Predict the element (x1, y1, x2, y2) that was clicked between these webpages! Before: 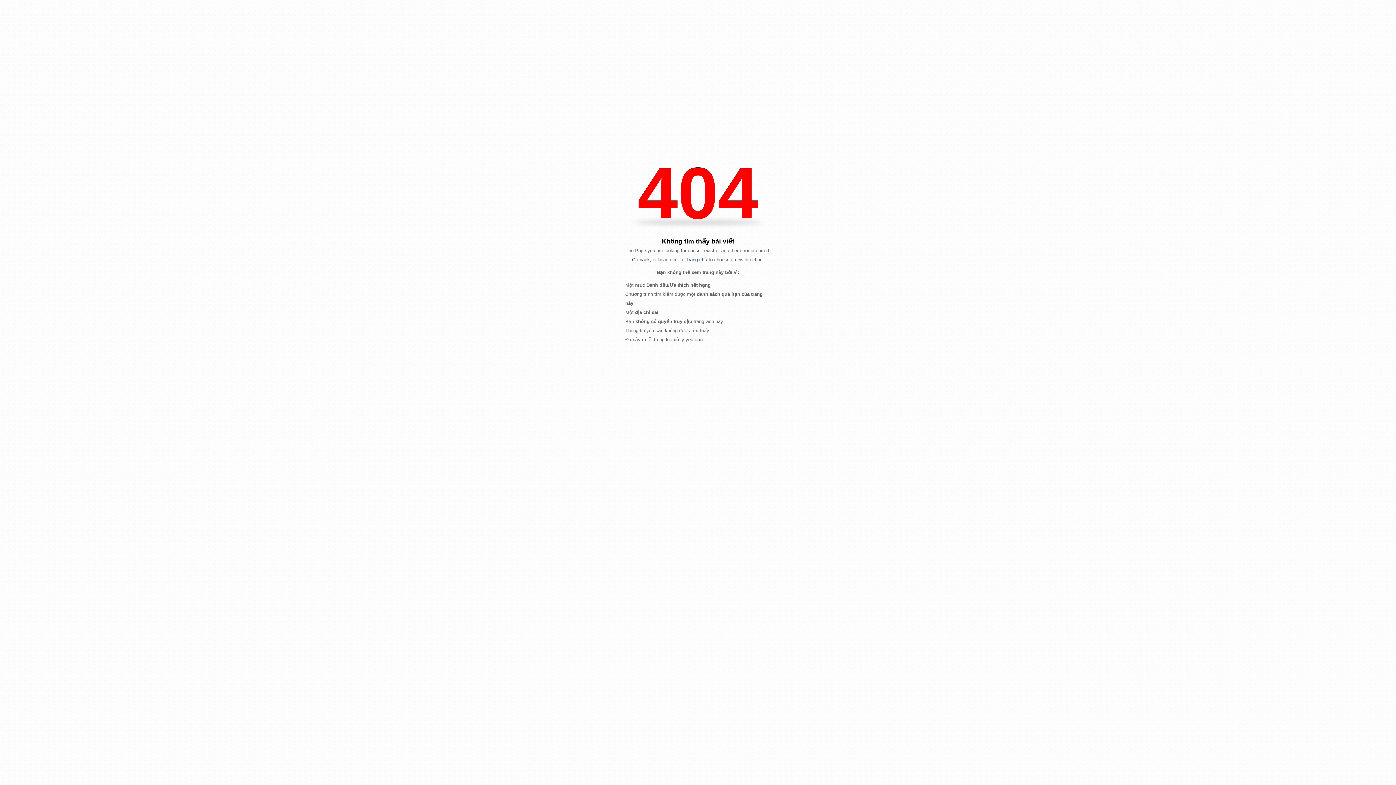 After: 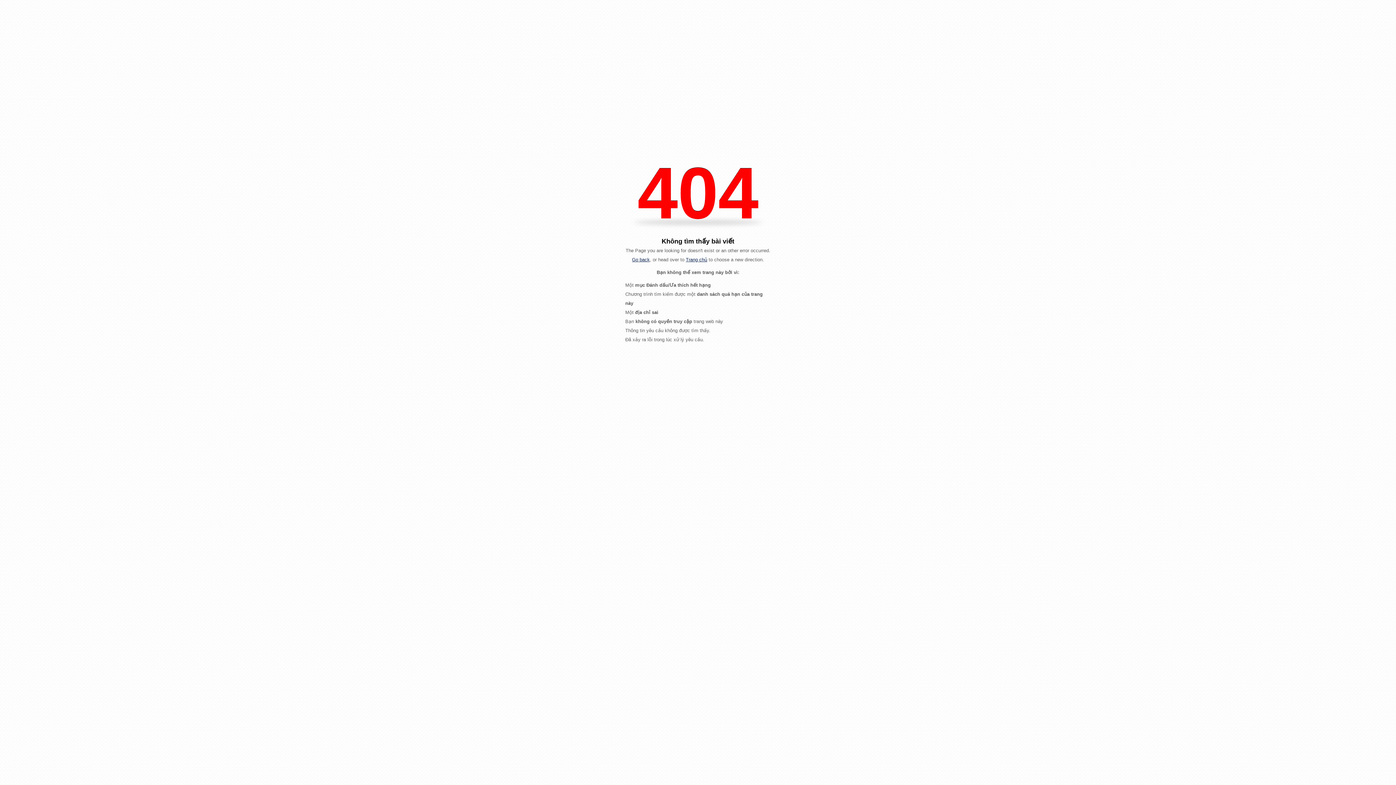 Action: bbox: (686, 257, 707, 262) label: Trang chủ